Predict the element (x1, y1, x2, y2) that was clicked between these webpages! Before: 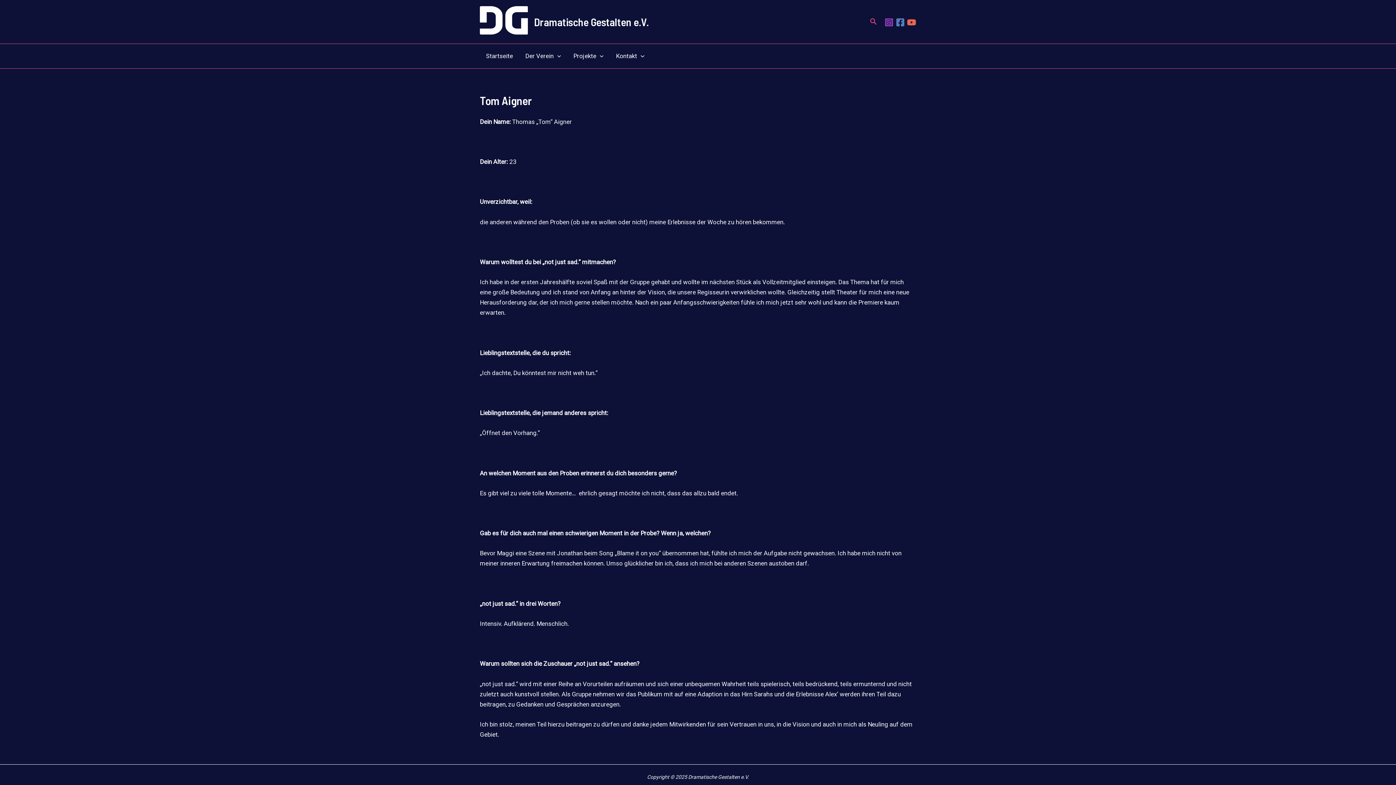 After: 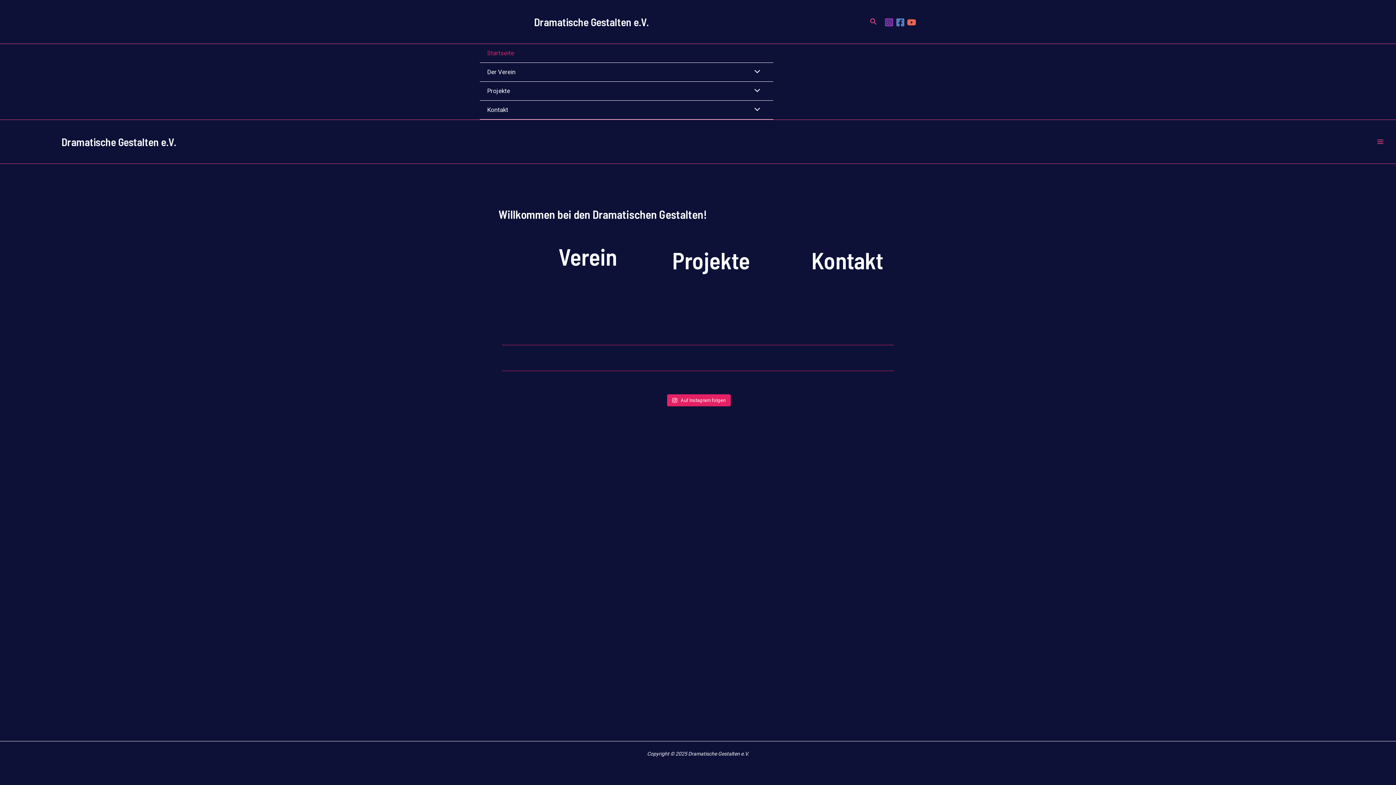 Action: bbox: (480, 6, 528, 37)